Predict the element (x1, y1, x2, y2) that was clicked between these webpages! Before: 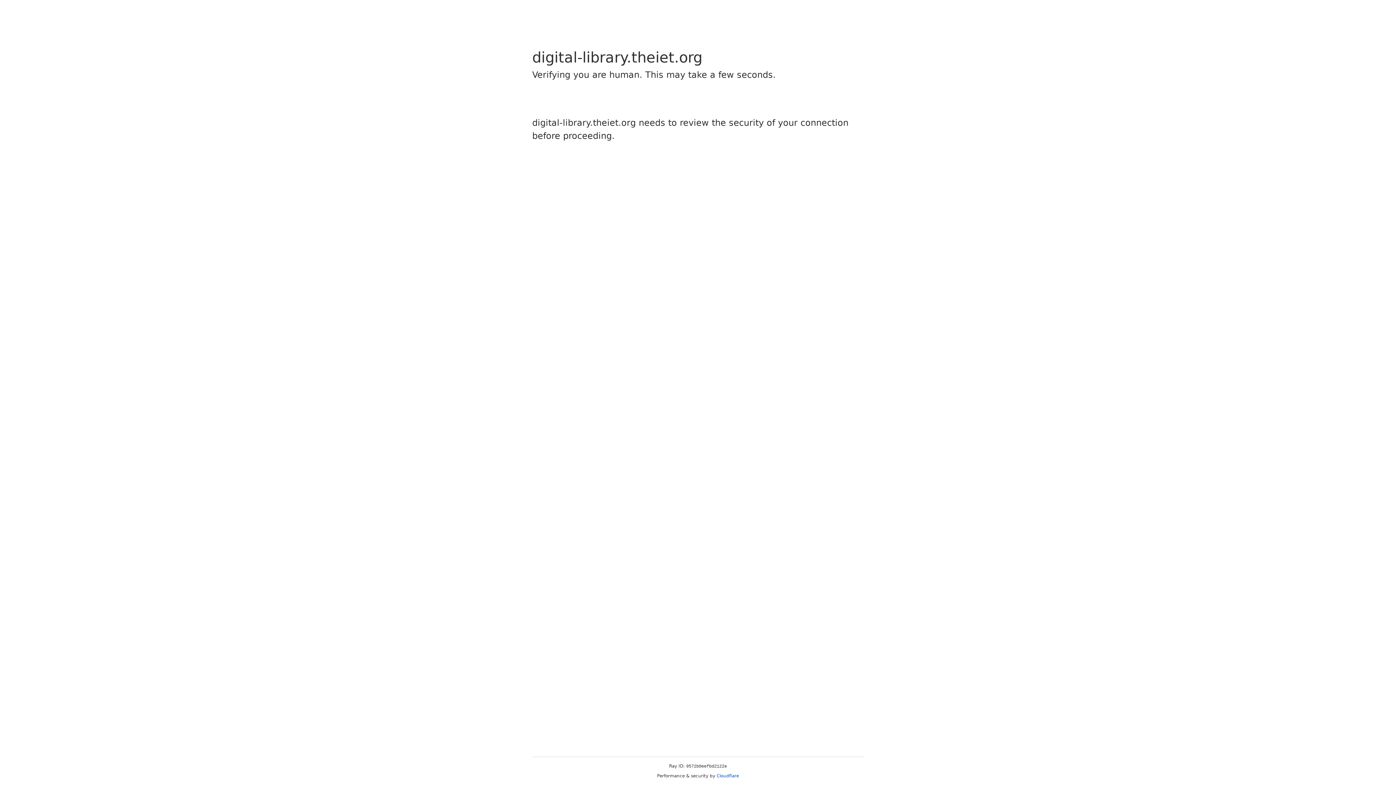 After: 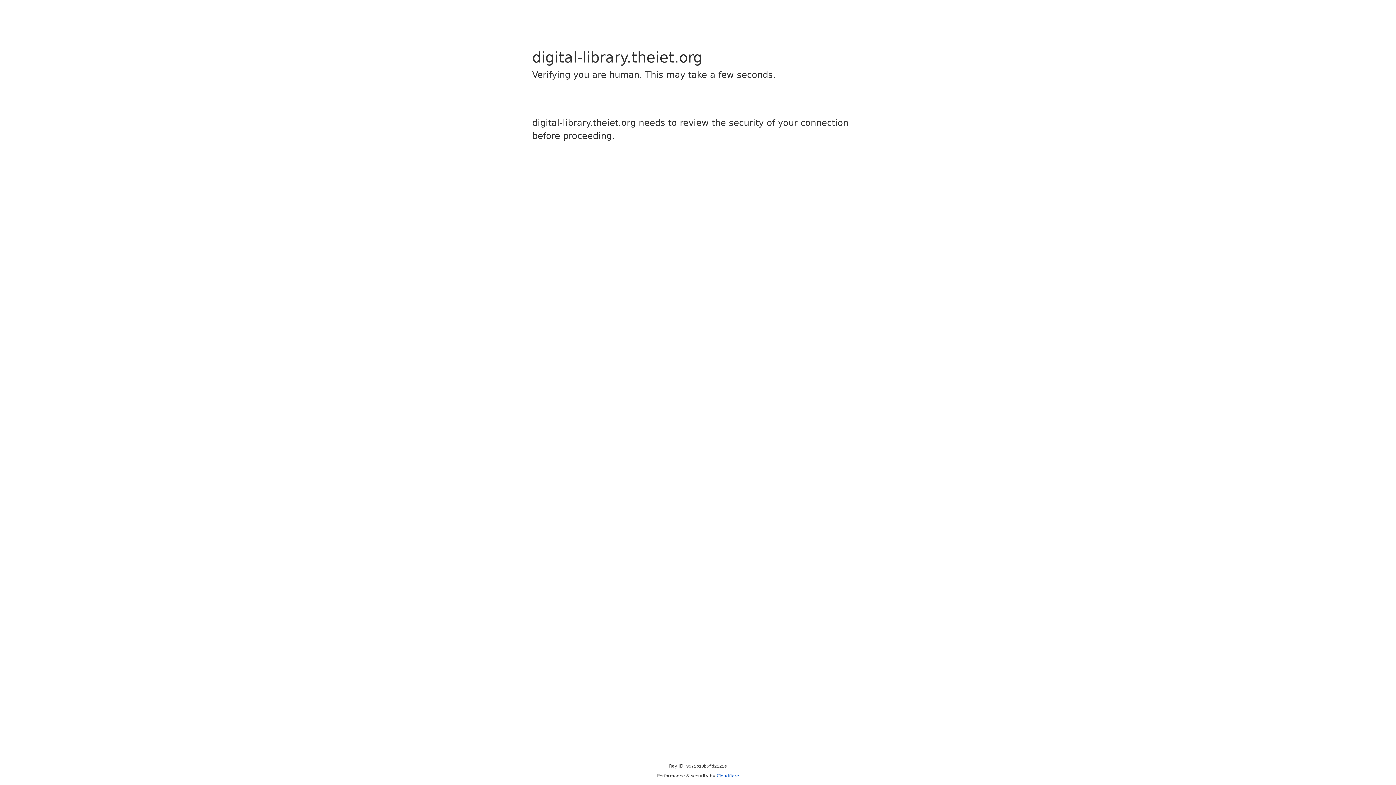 Action: bbox: (716, 773, 739, 778) label: Cloudflare